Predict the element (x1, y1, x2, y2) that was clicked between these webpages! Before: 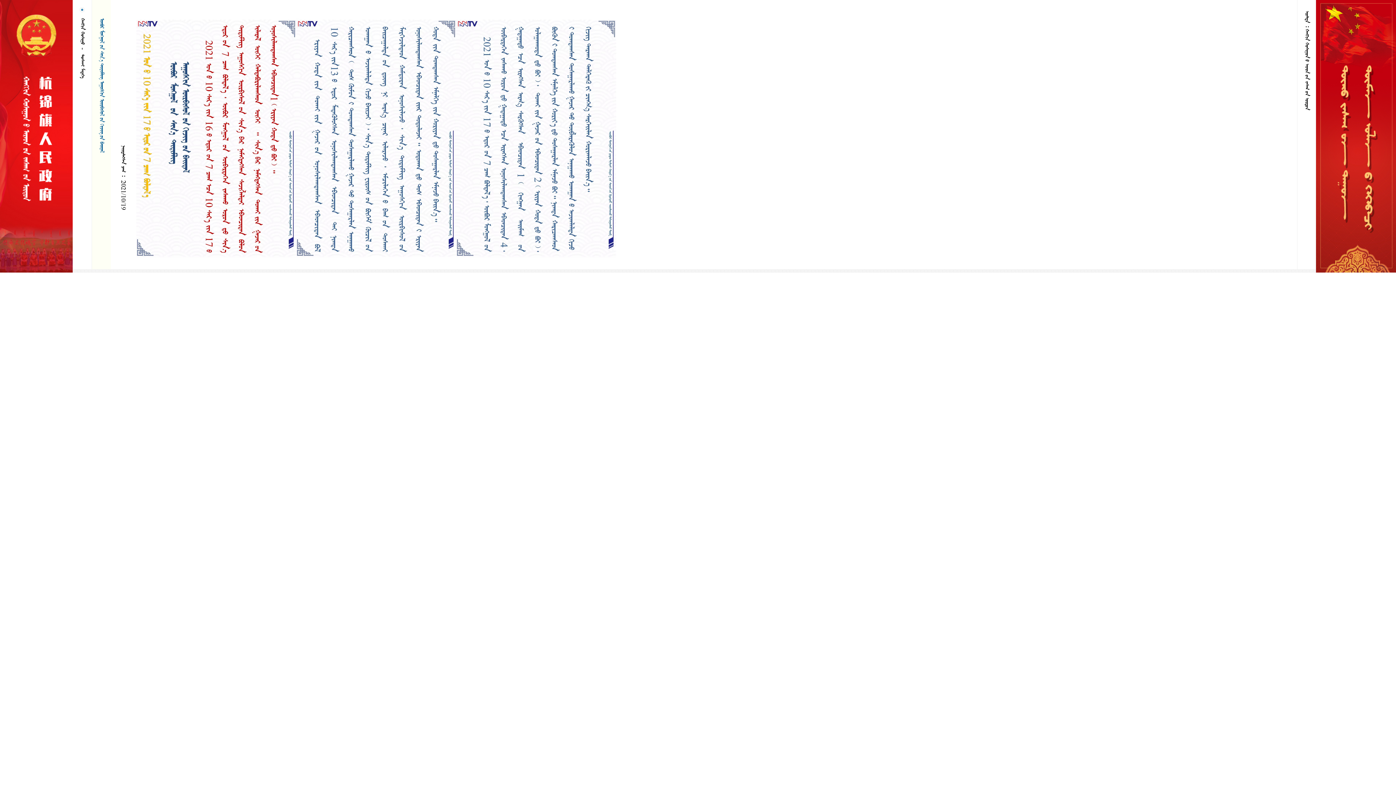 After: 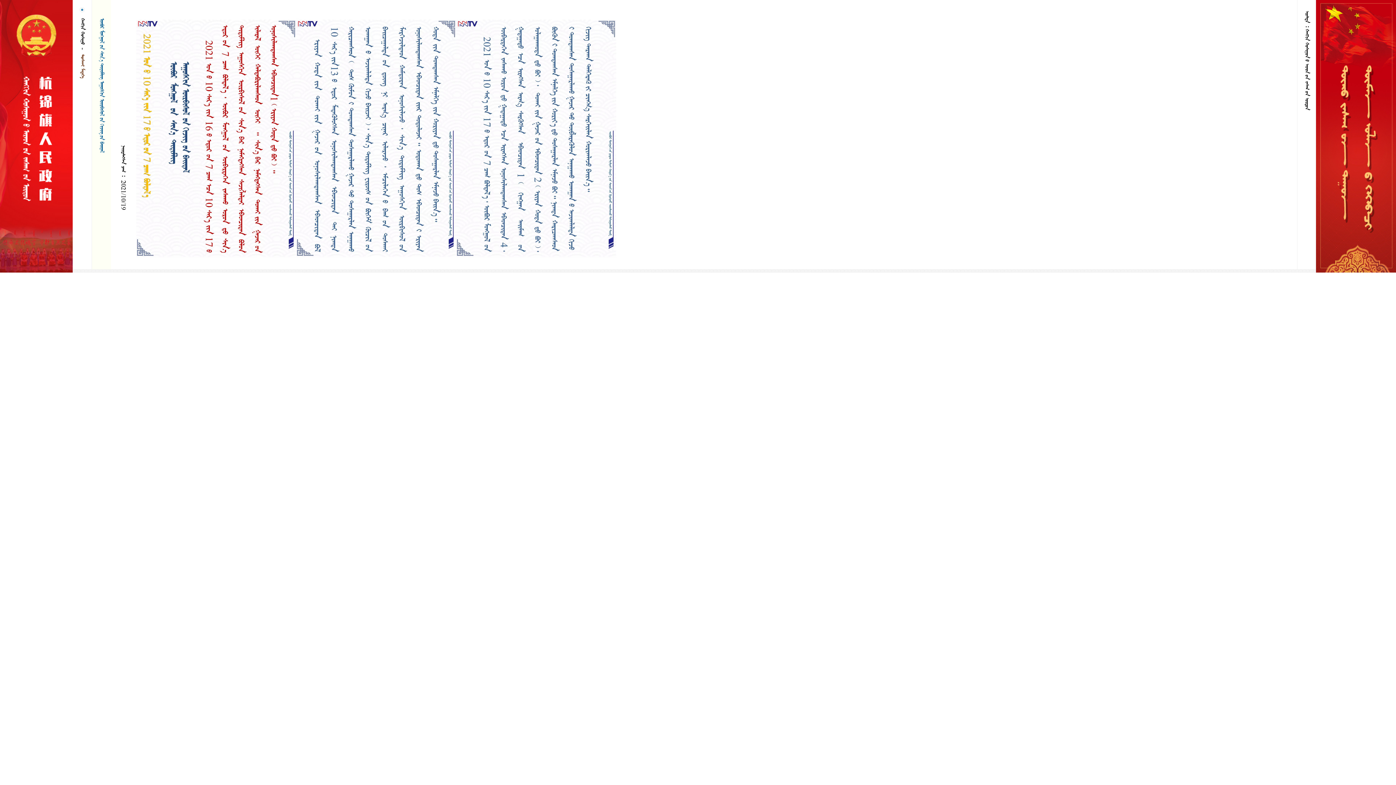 Action: bbox: (79, 52, 85, 78) label:   